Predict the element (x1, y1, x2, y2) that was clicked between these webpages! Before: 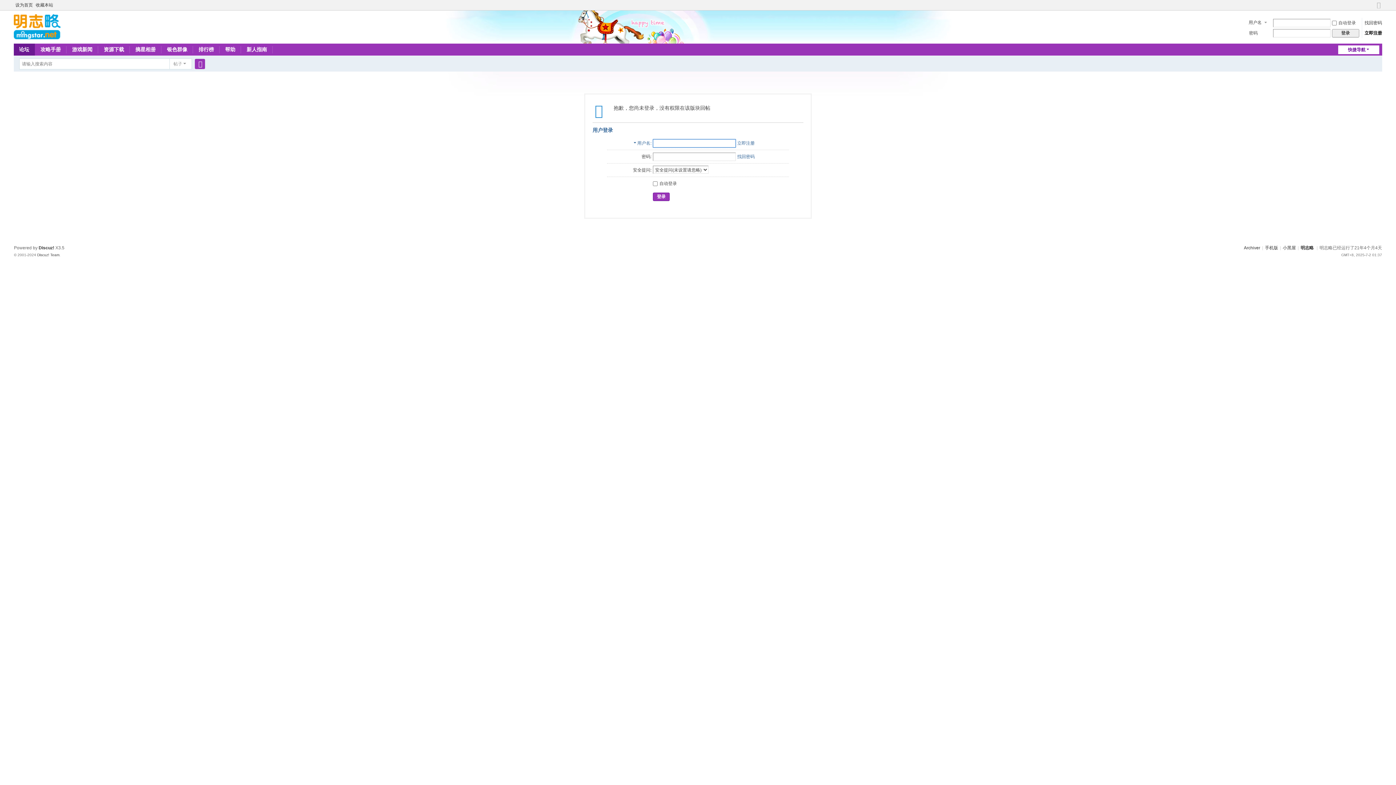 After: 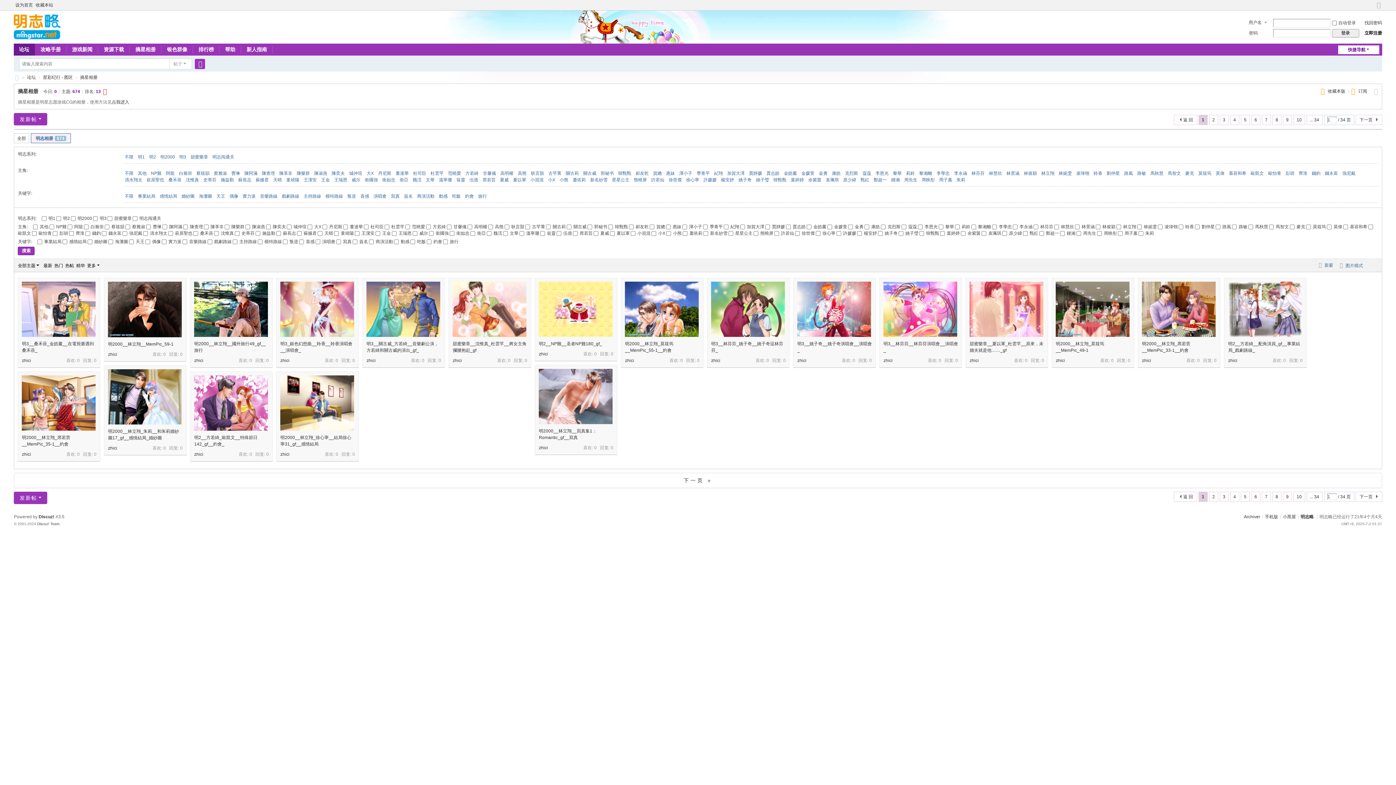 Action: bbox: (129, 43, 161, 55) label: 摘星相册